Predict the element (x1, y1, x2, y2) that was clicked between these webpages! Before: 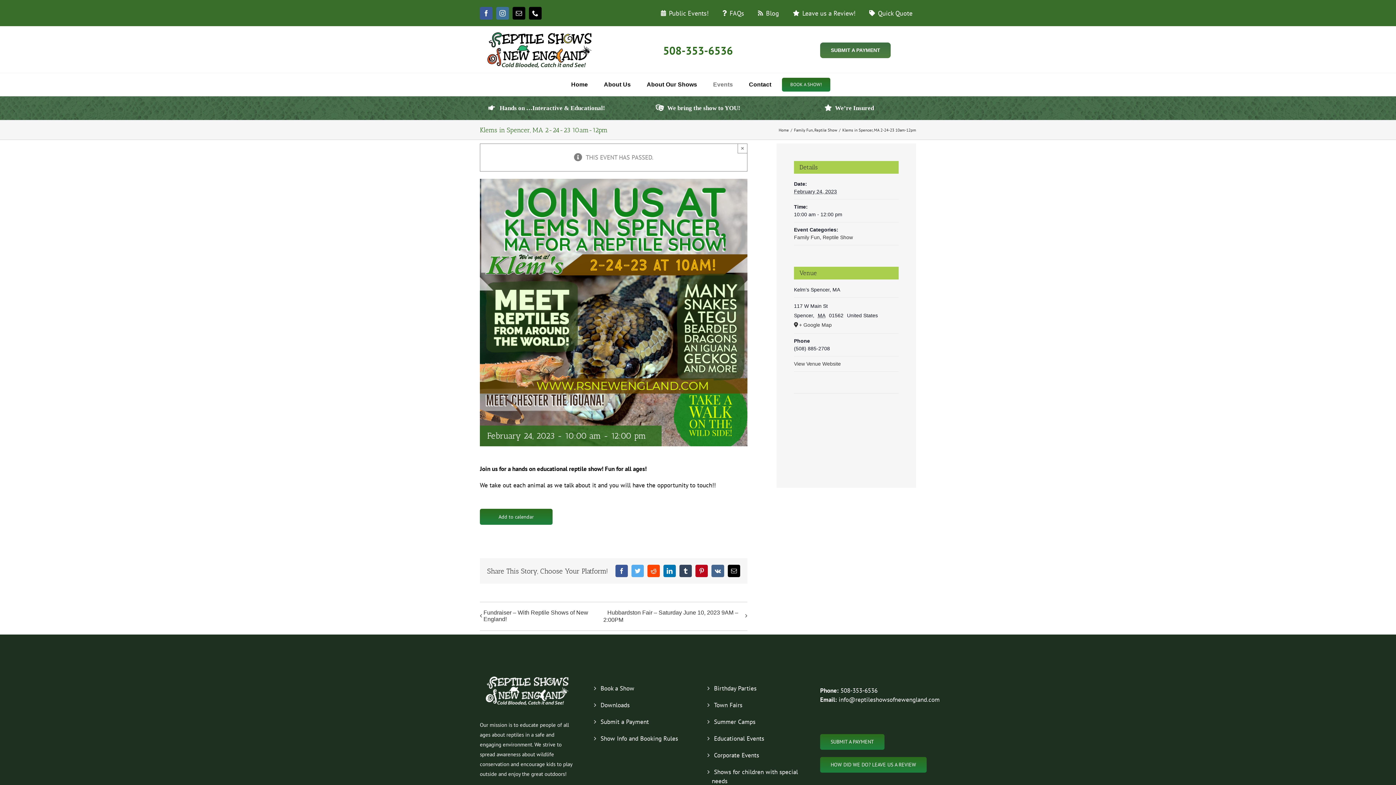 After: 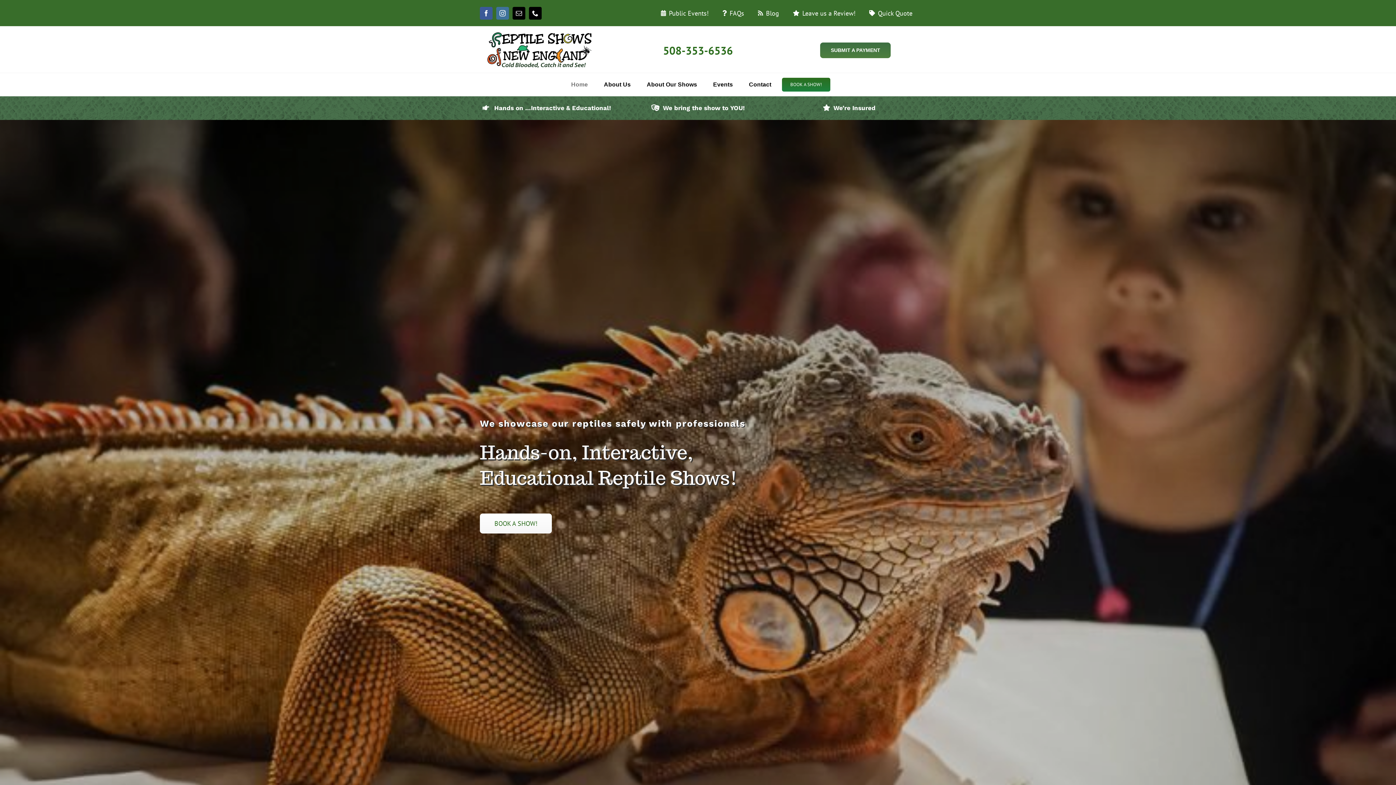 Action: bbox: (480, 28, 601, 36) label: new-logo-2019-05